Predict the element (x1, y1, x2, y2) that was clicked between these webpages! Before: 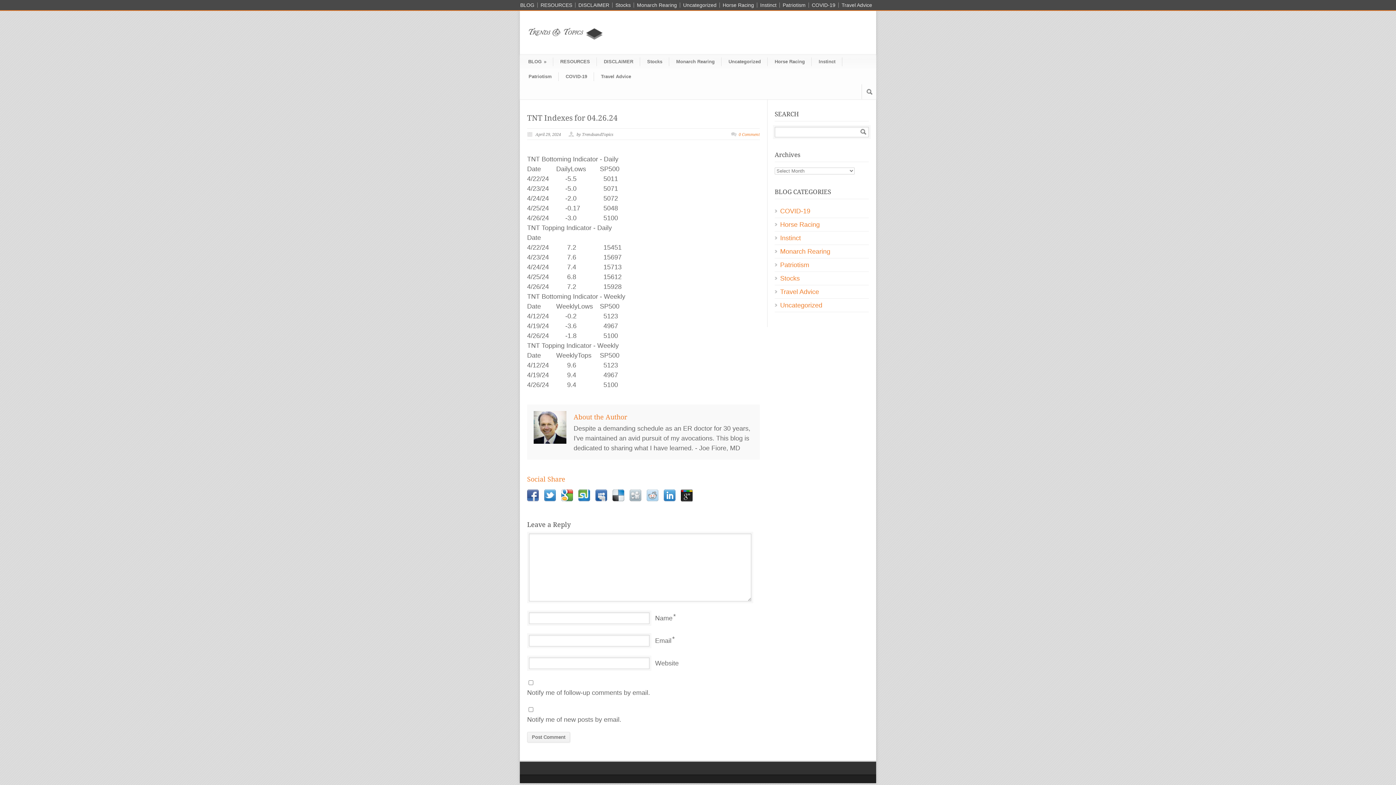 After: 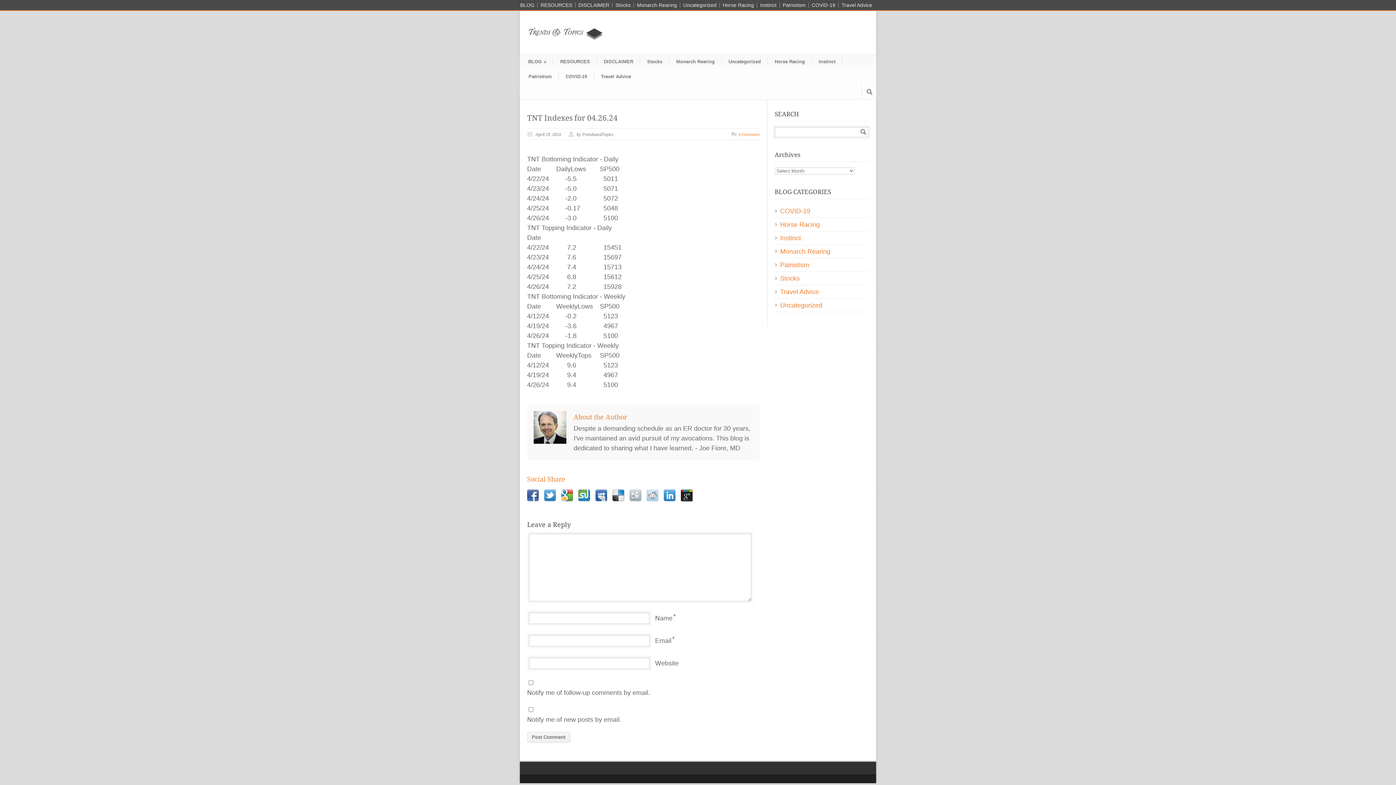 Action: label: TNT Indexes for 04.26.24 bbox: (527, 113, 617, 122)